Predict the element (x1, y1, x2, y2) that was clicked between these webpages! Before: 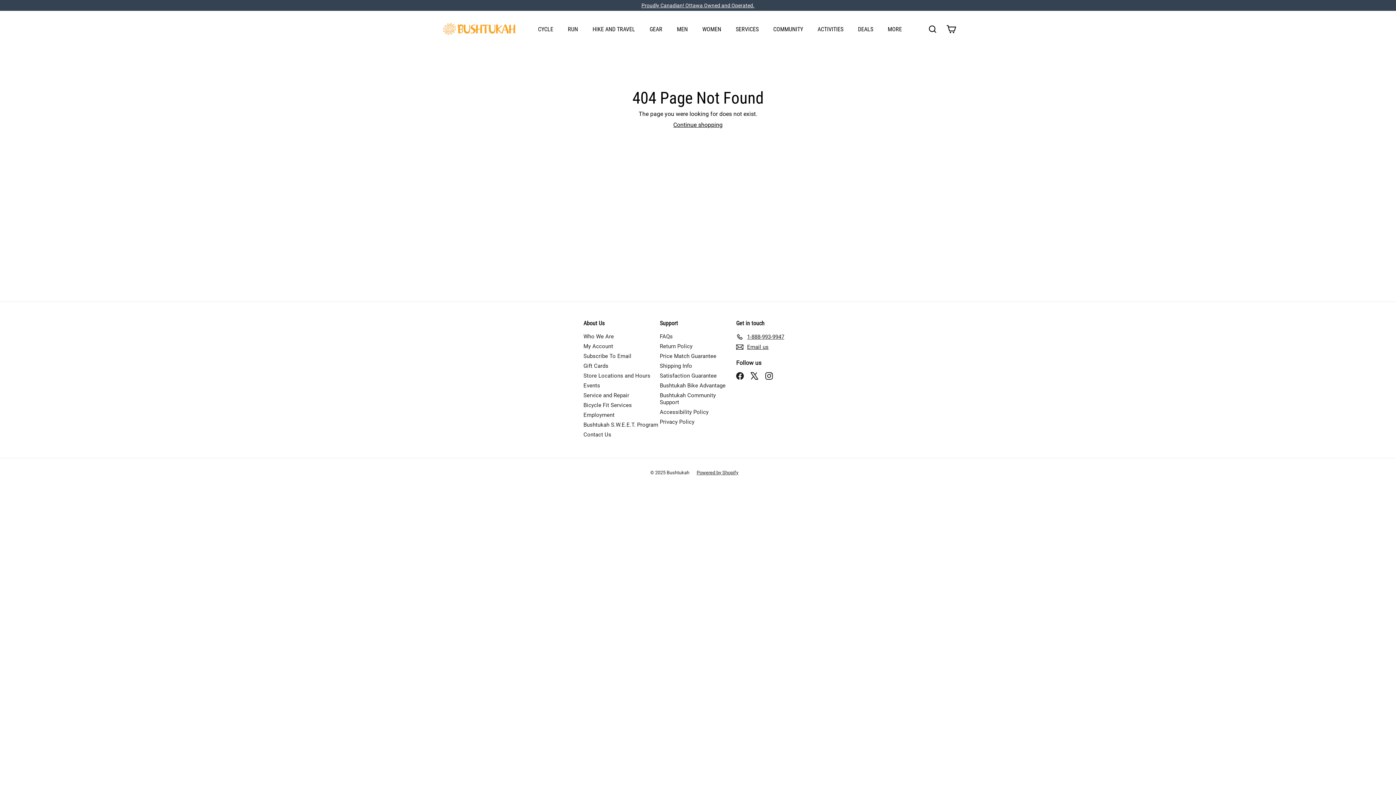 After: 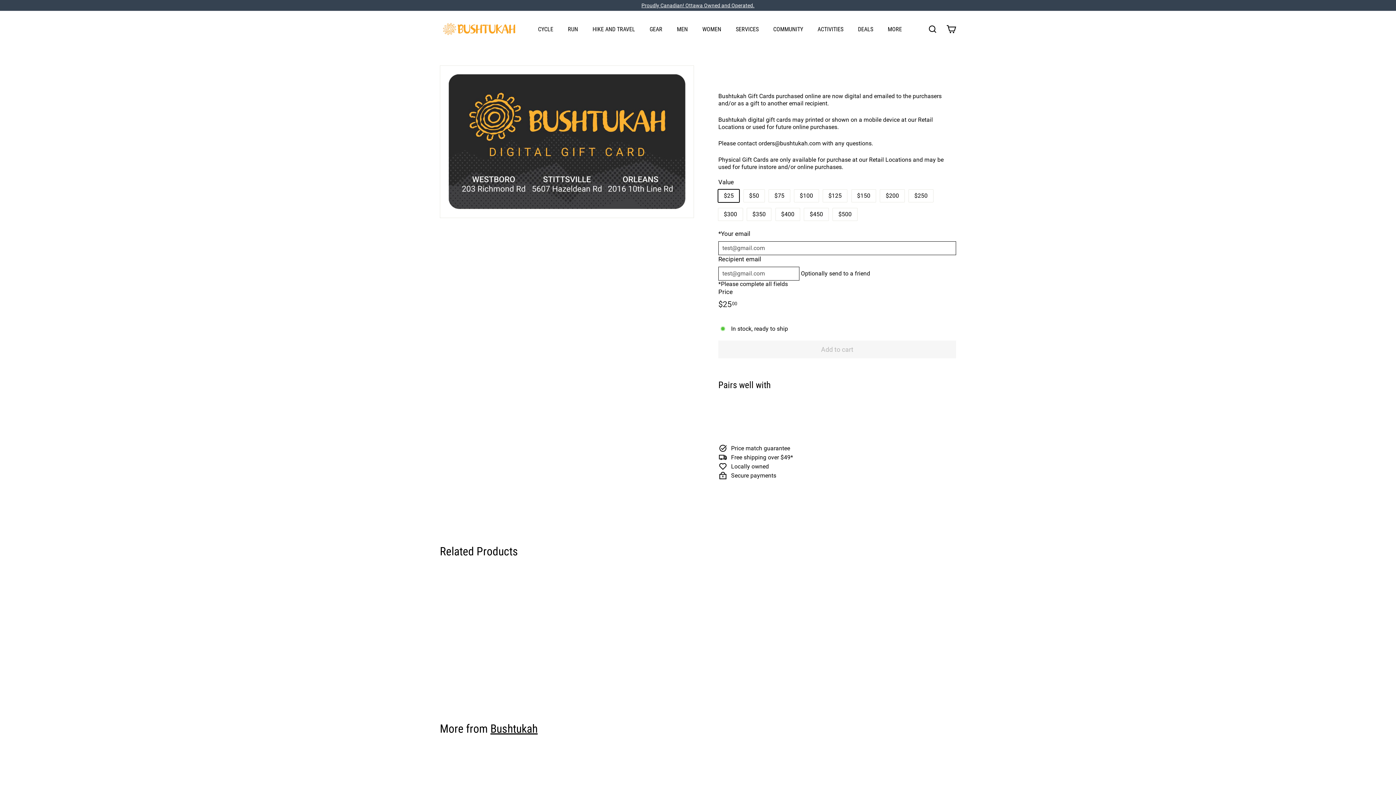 Action: label: Gift Cards bbox: (583, 361, 608, 371)